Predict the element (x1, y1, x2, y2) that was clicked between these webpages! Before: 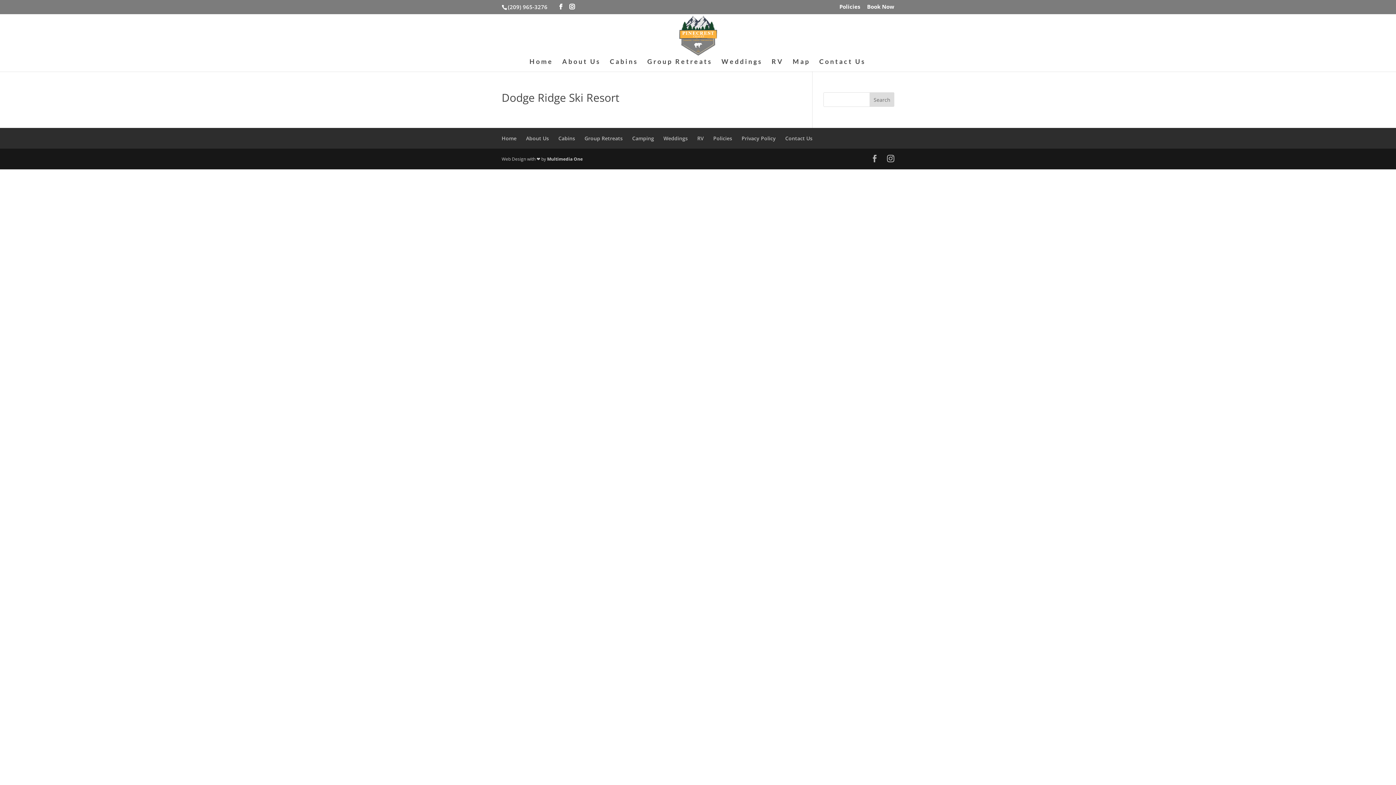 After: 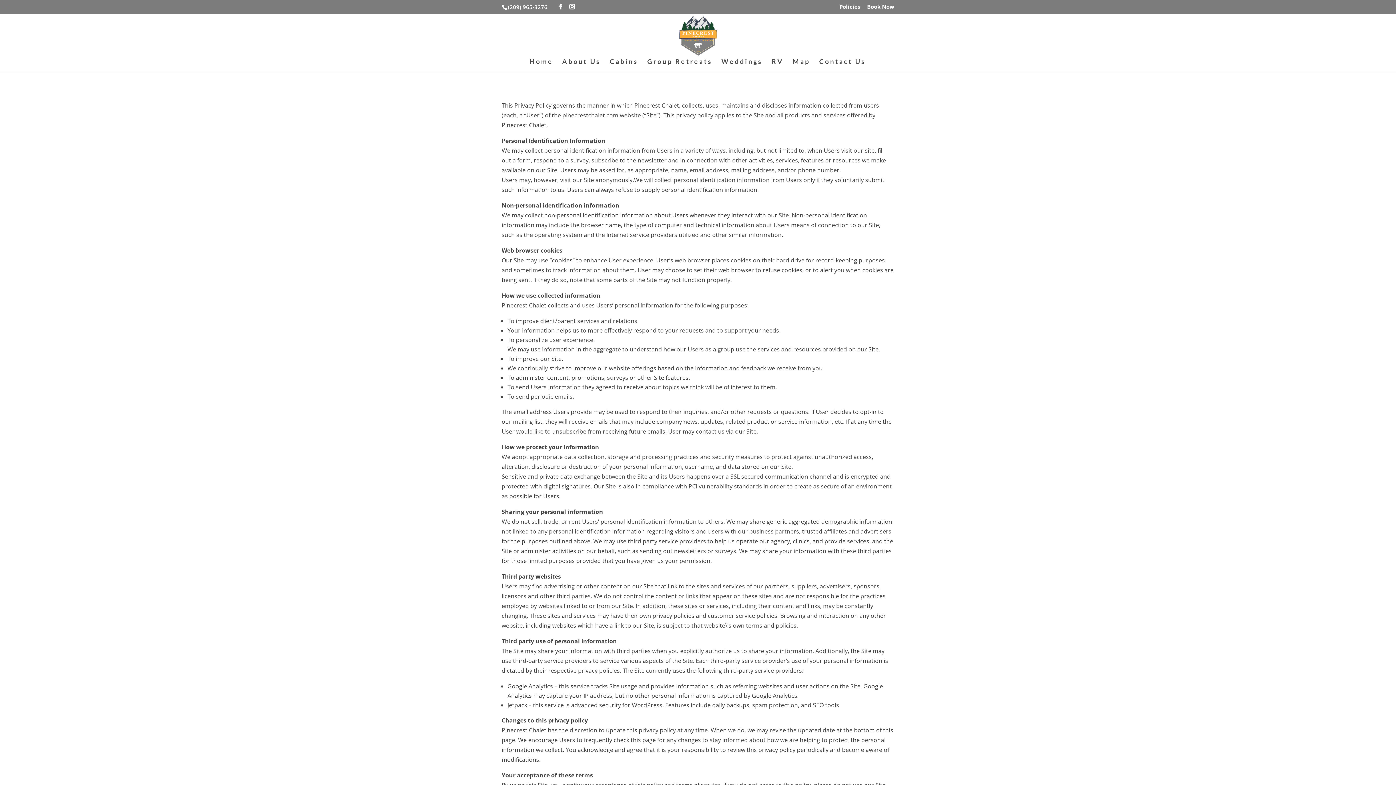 Action: label: Privacy Policy bbox: (741, 134, 776, 141)